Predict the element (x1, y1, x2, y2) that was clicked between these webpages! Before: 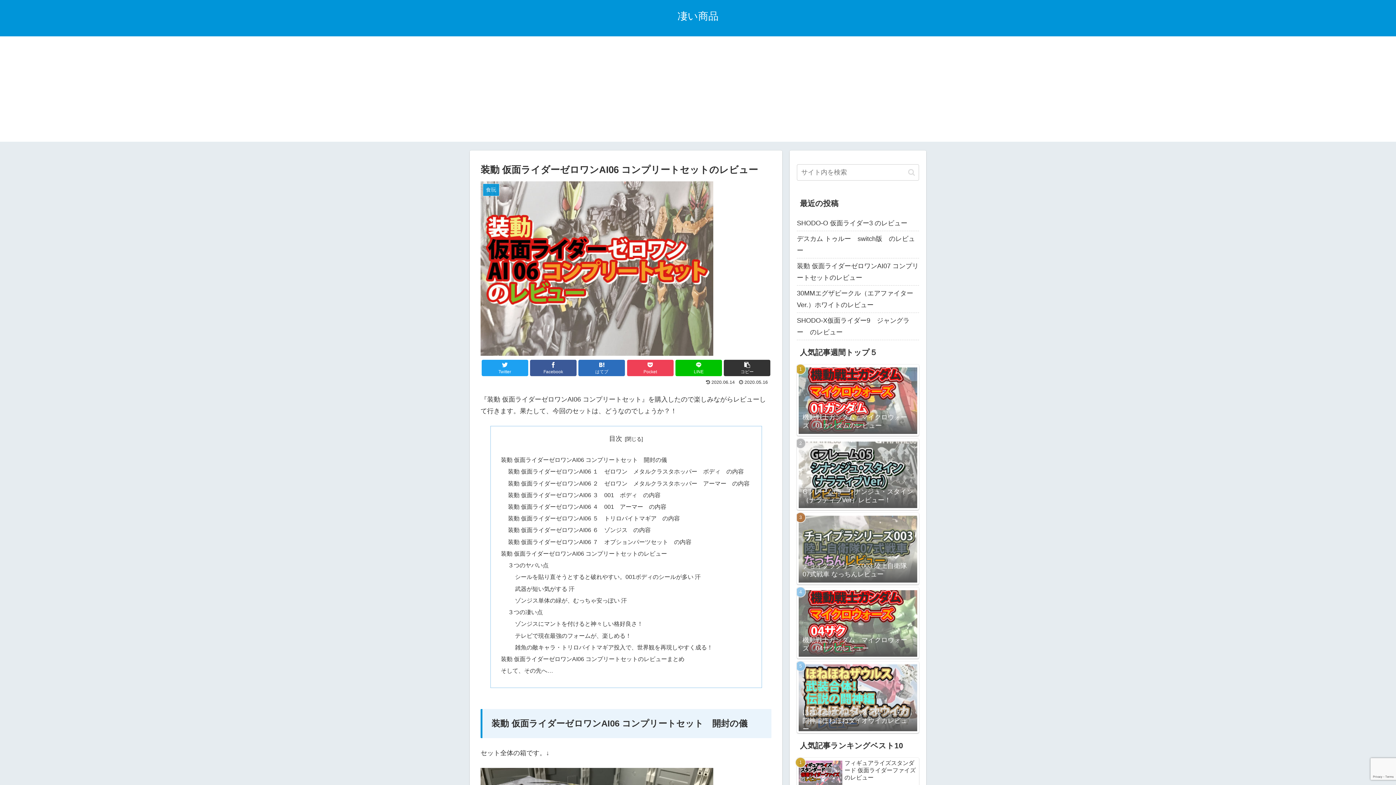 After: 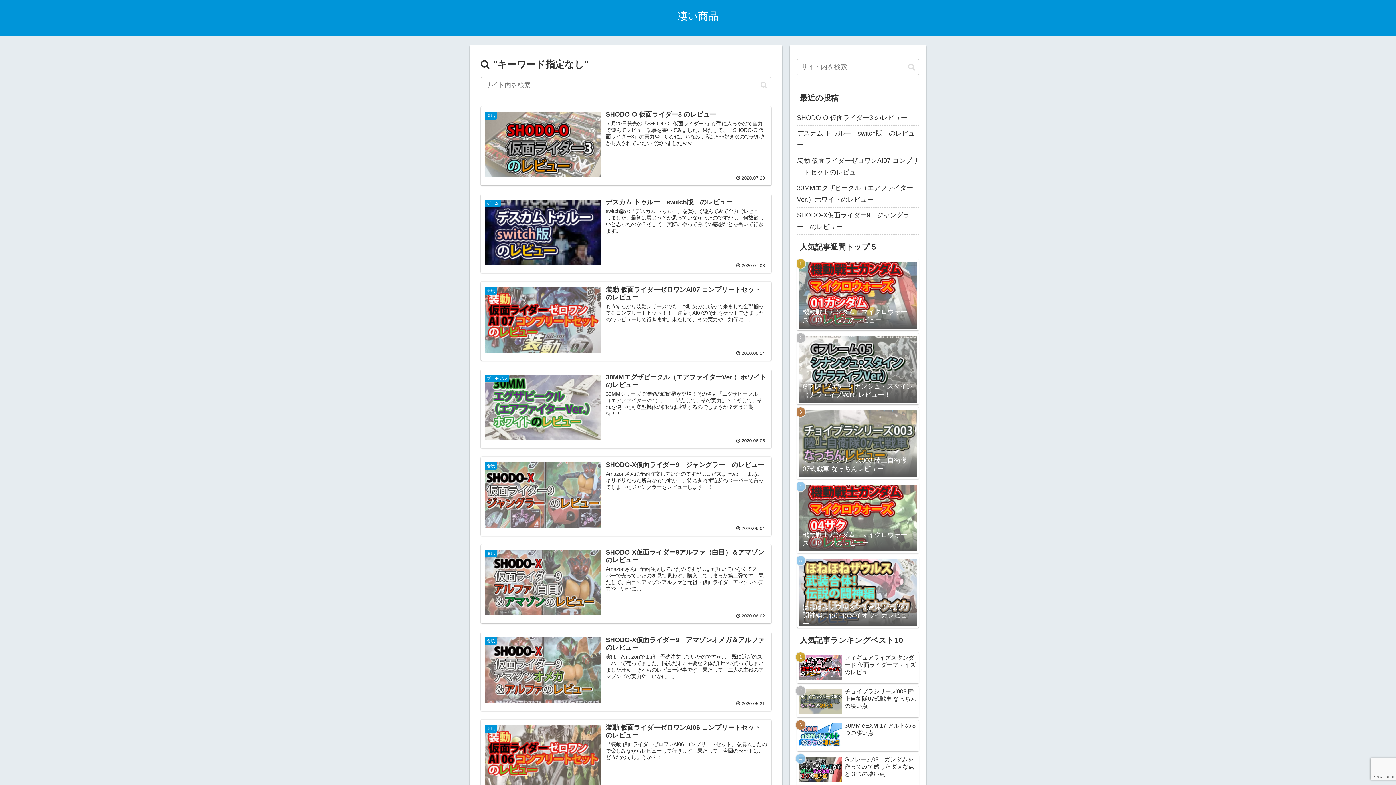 Action: bbox: (905, 168, 918, 176) label: button